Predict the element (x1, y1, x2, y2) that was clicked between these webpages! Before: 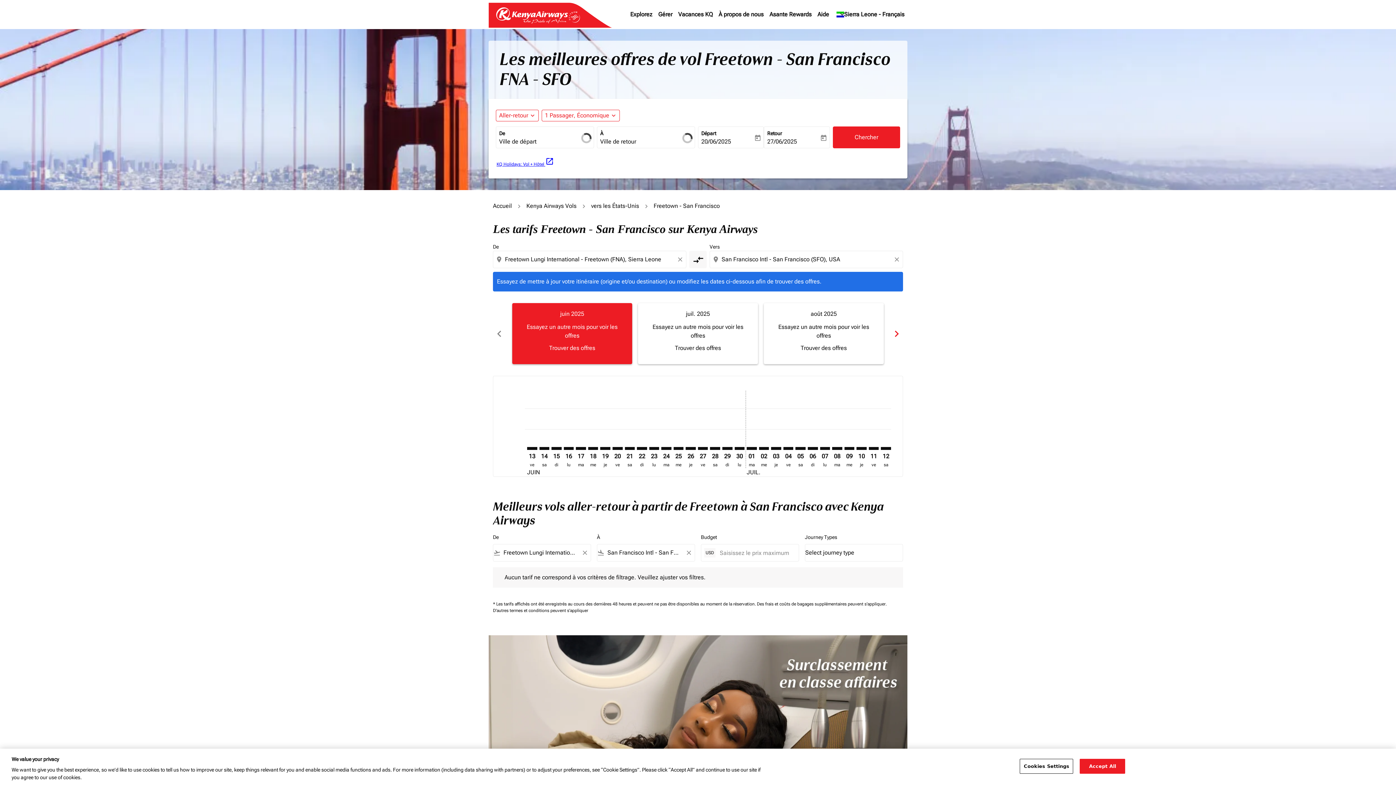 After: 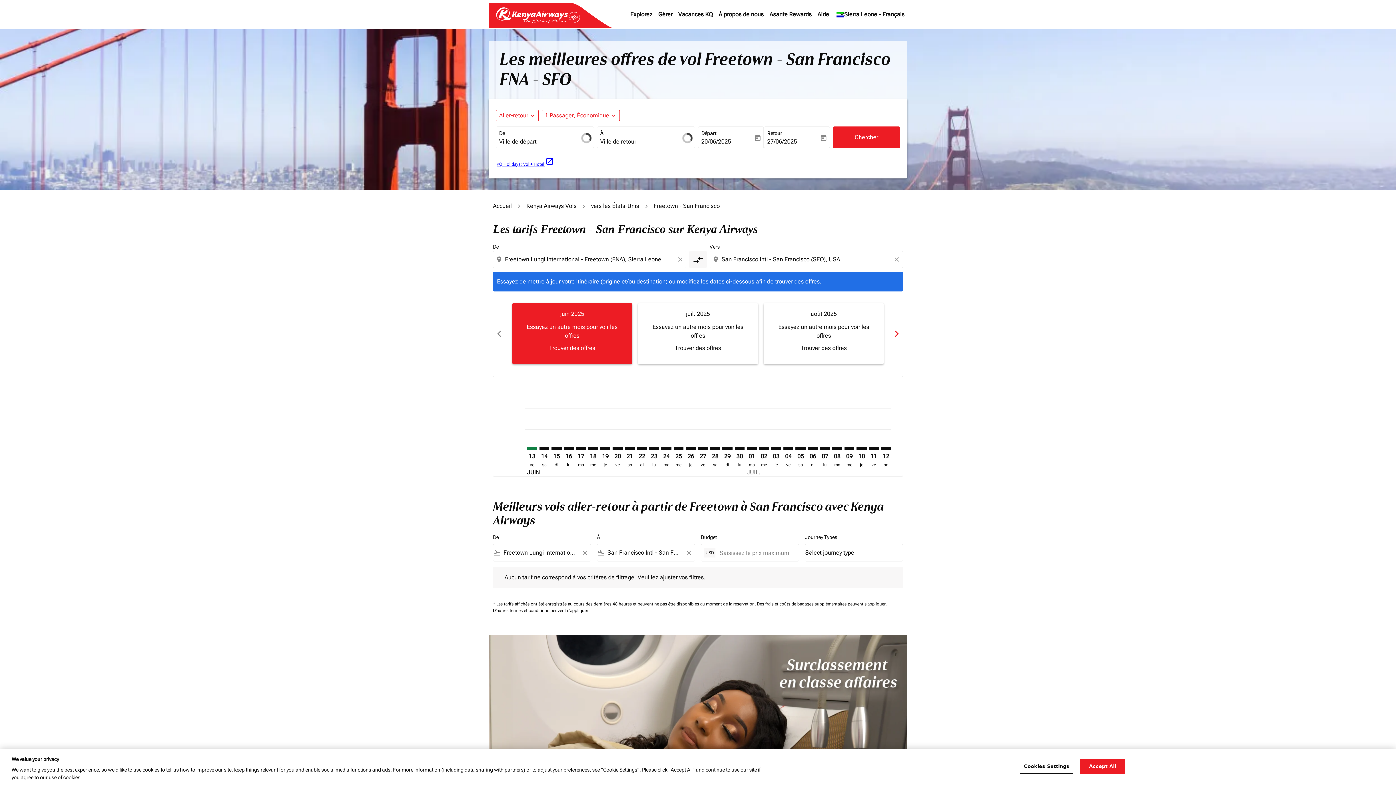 Action: label: vendredi 13 juin, 2025 bbox: (527, 447, 537, 450)